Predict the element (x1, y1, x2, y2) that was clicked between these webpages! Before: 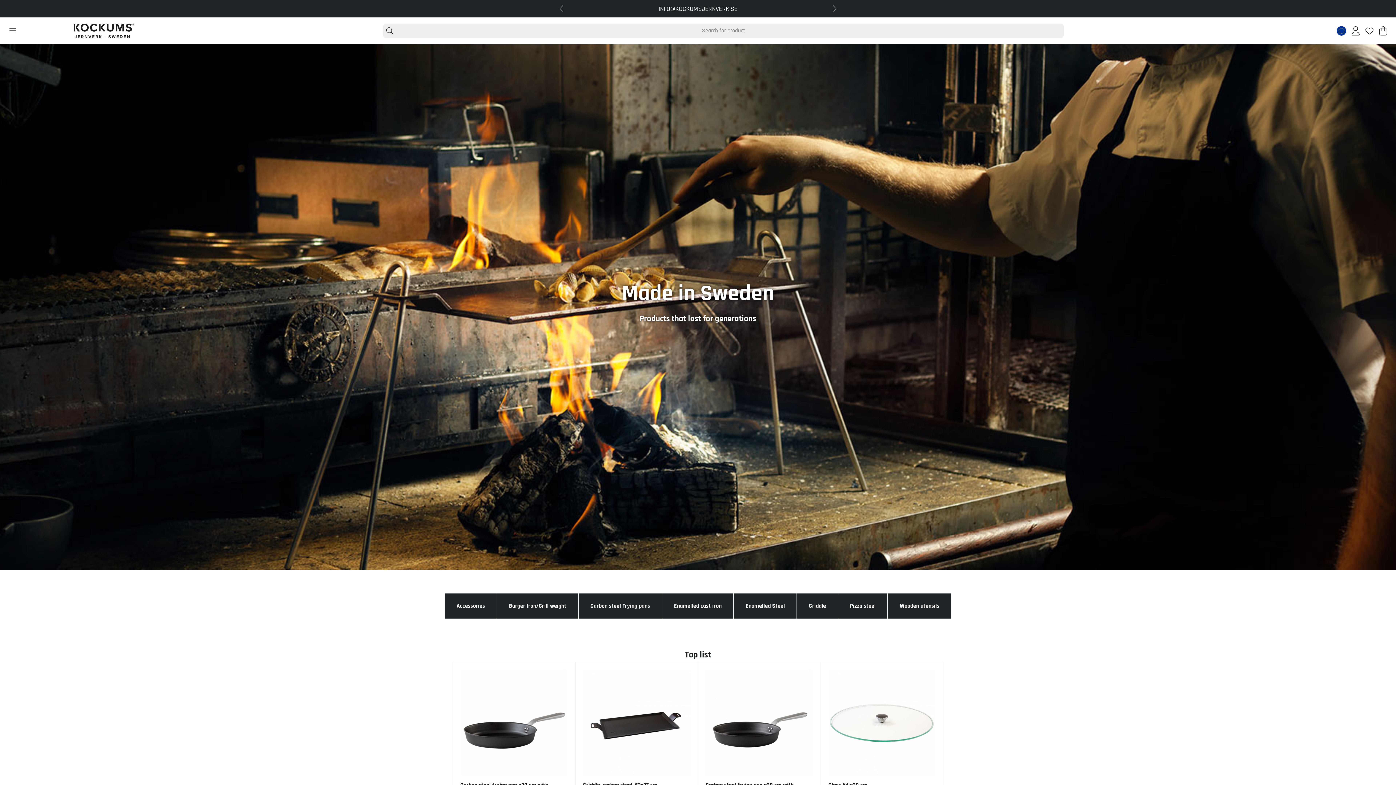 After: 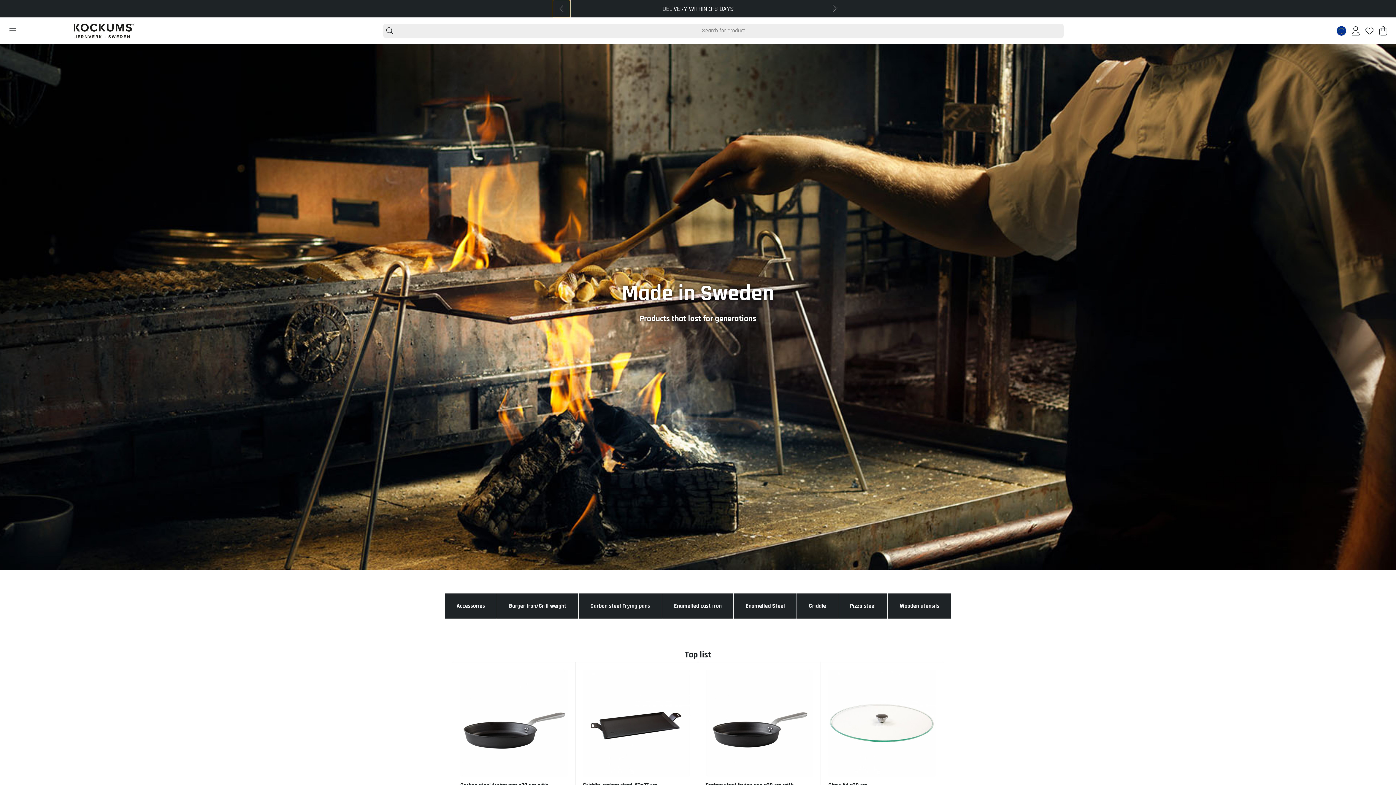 Action: bbox: (552, 0, 570, 17)